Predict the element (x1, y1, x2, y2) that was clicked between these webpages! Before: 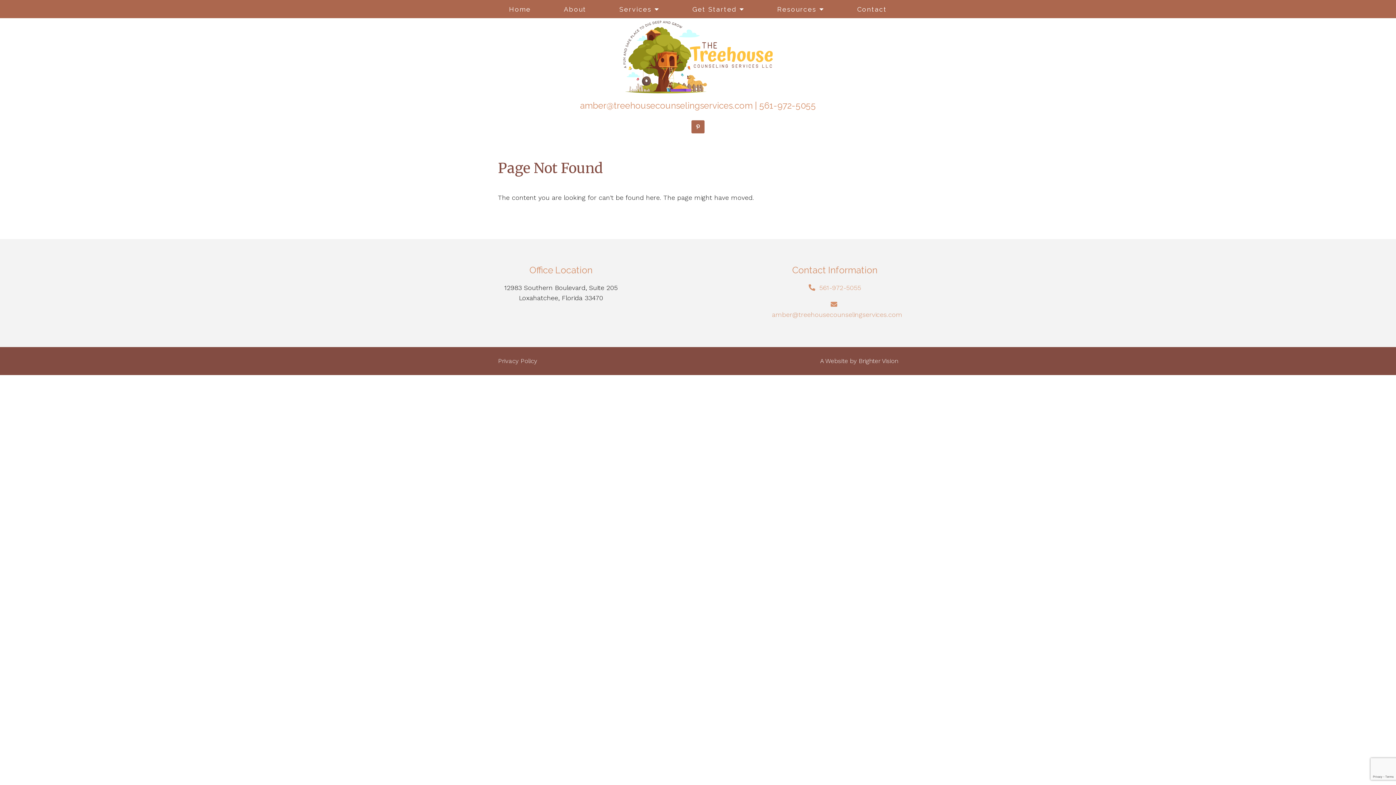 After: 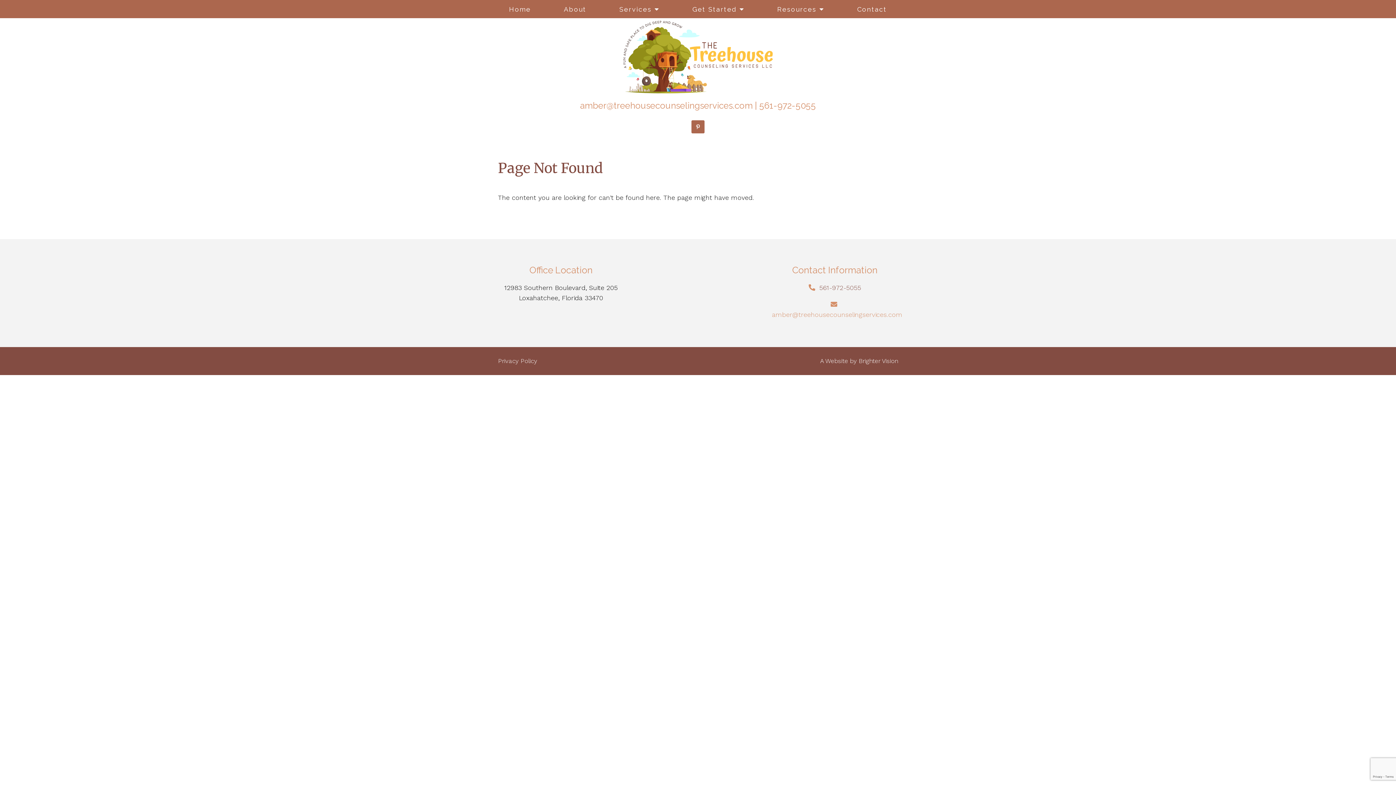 Action: label: 561-972-5055 bbox: (819, 284, 861, 291)